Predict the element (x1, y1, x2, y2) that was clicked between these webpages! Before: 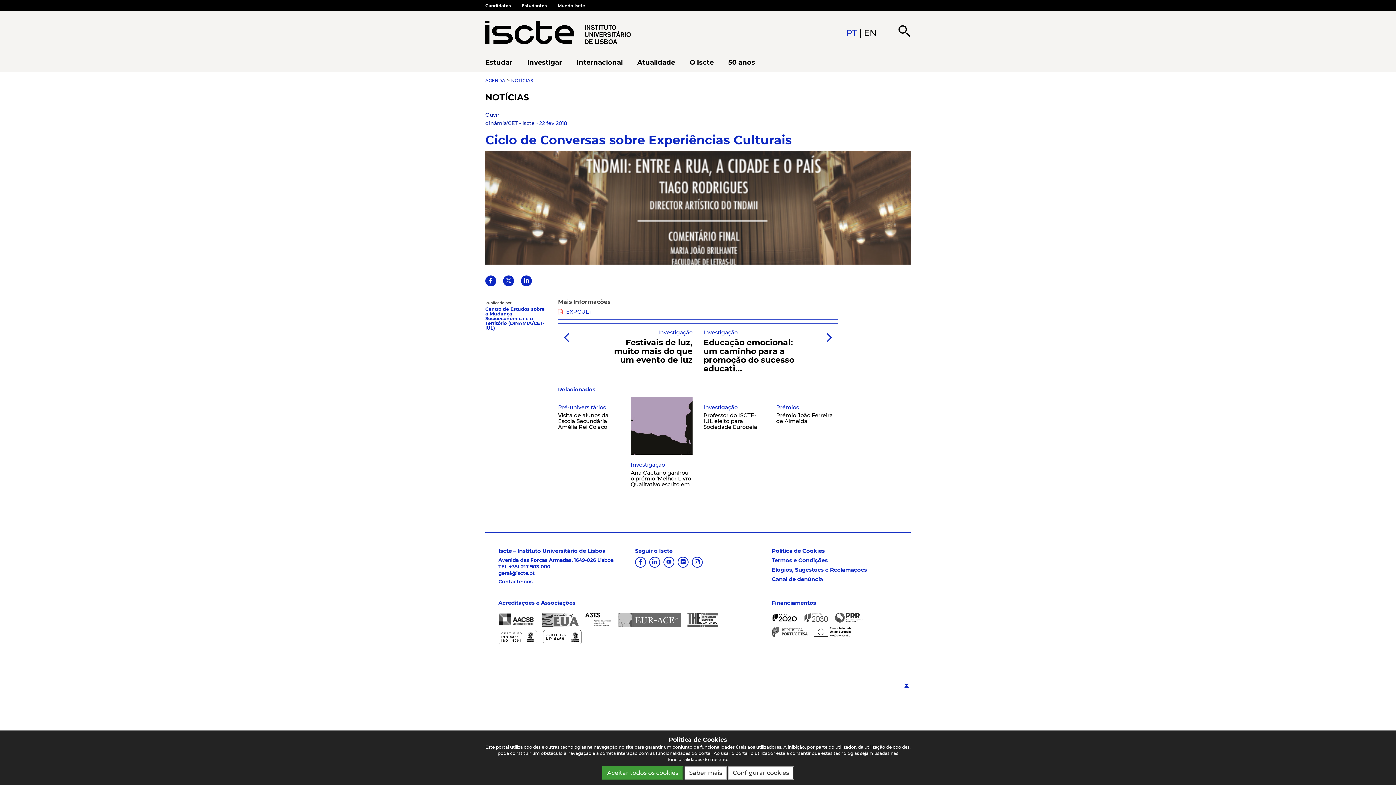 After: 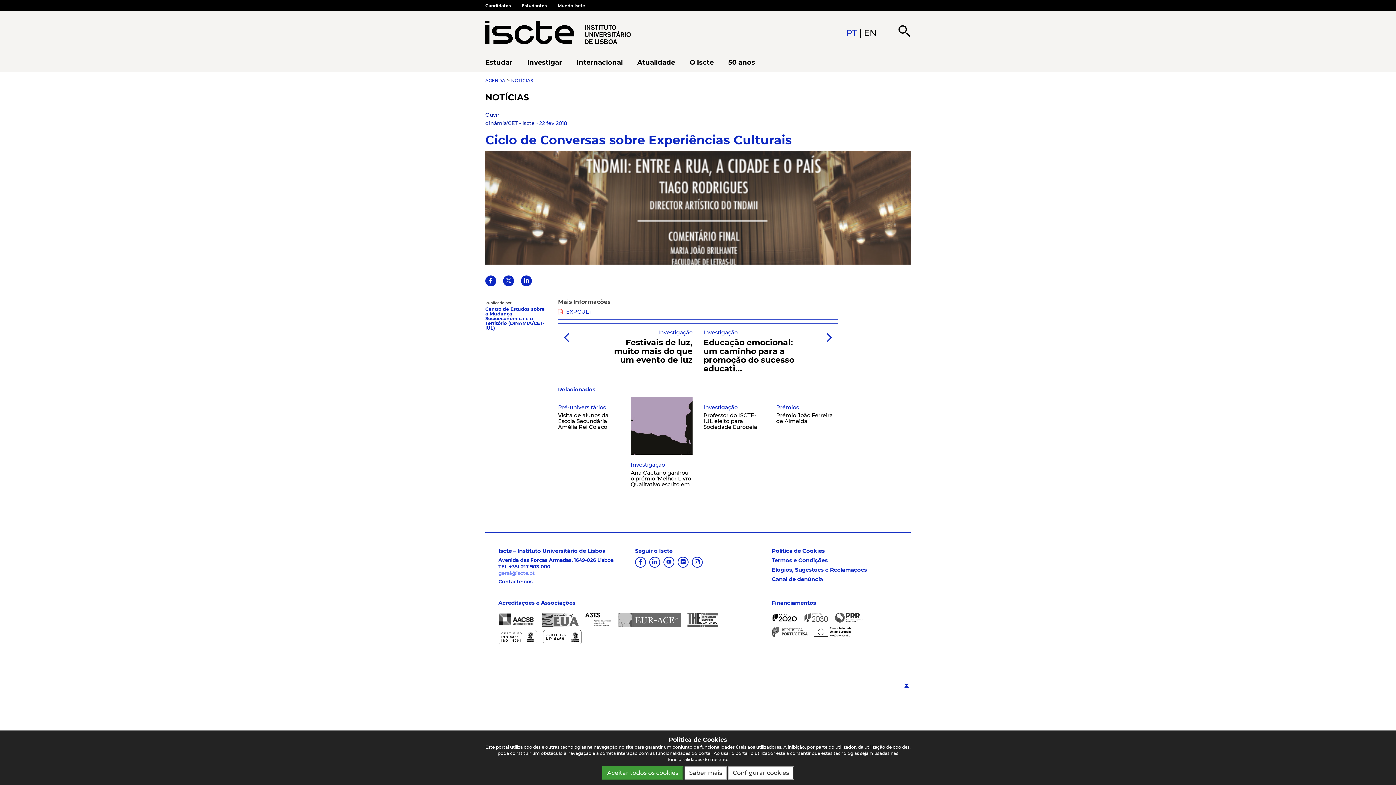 Action: label: geral@iscte.pt bbox: (498, 570, 534, 576)